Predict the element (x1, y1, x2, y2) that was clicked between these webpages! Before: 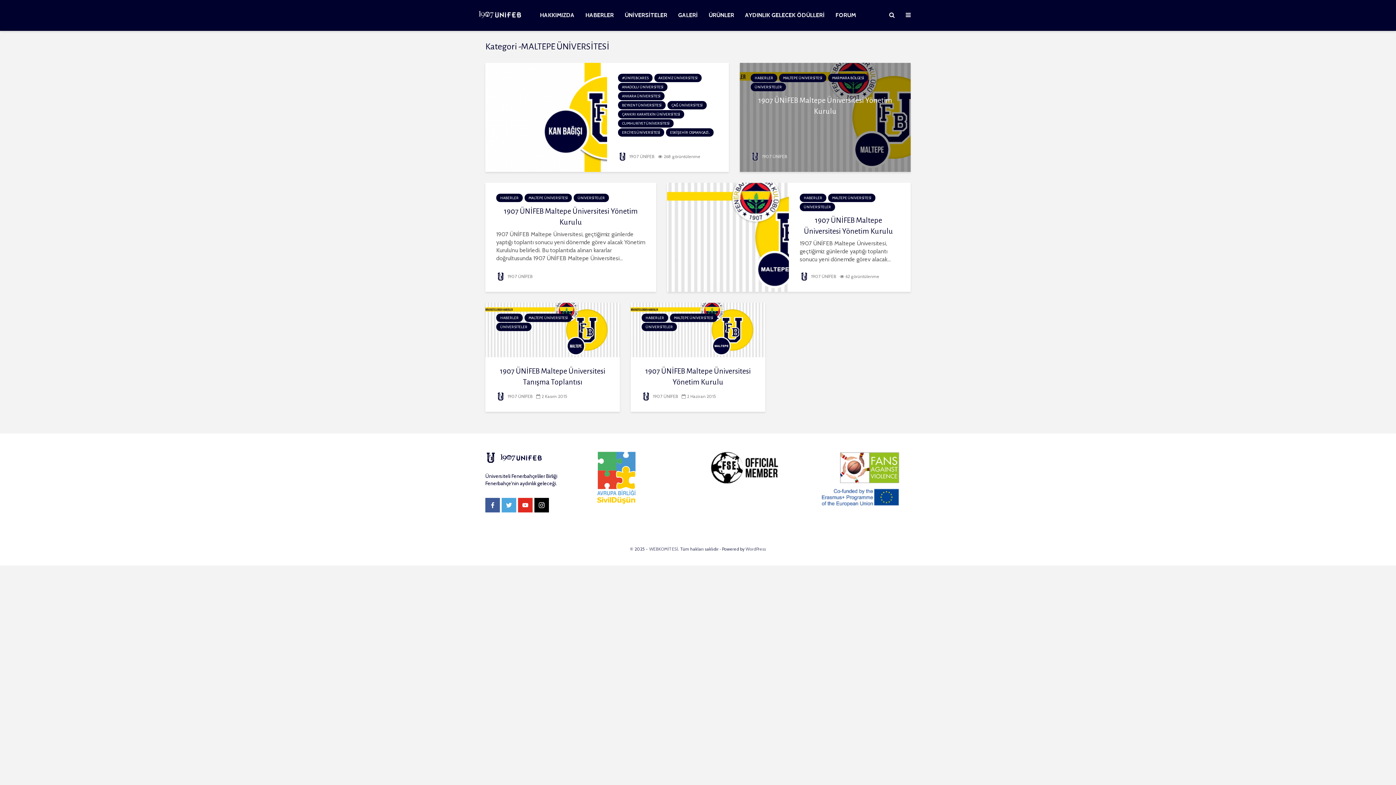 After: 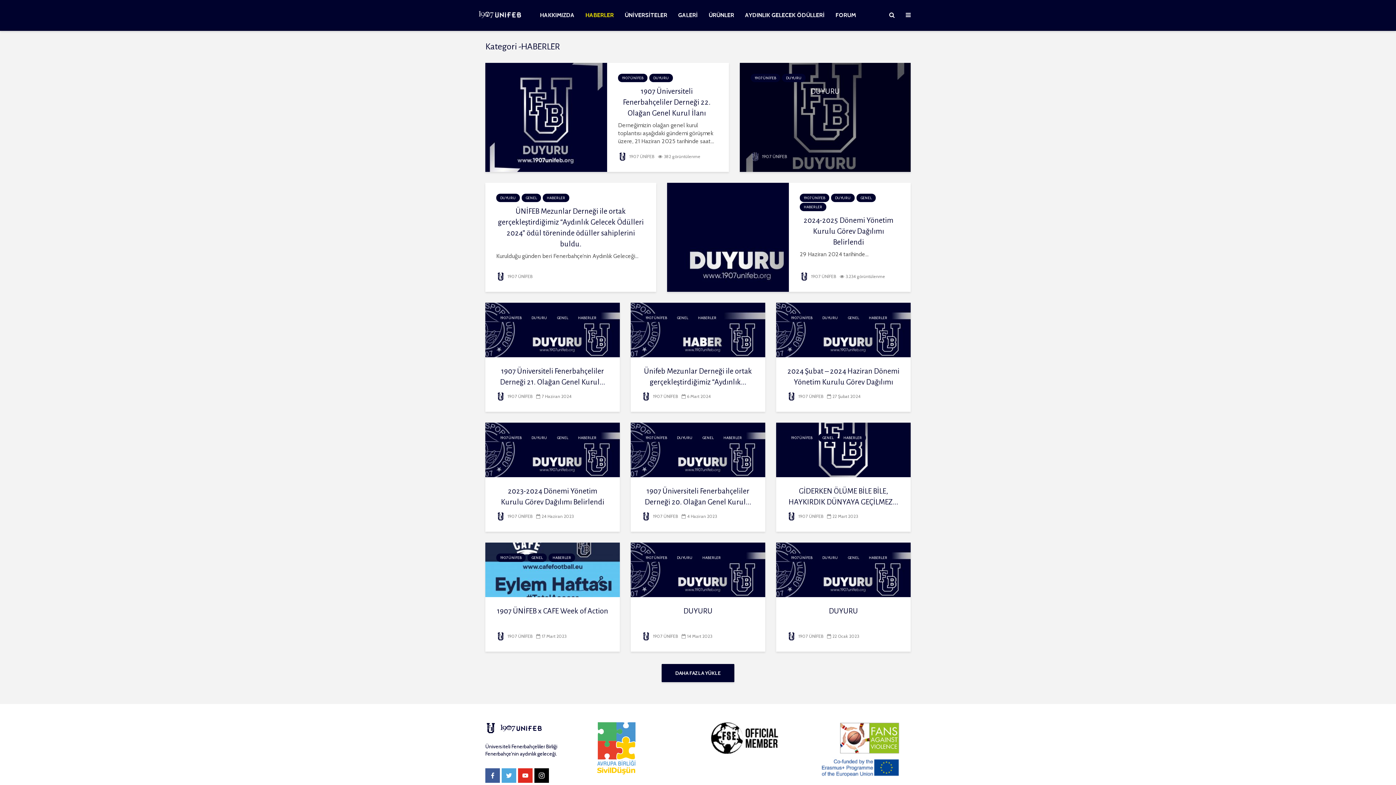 Action: bbox: (496, 313, 522, 322) label: HABERLER